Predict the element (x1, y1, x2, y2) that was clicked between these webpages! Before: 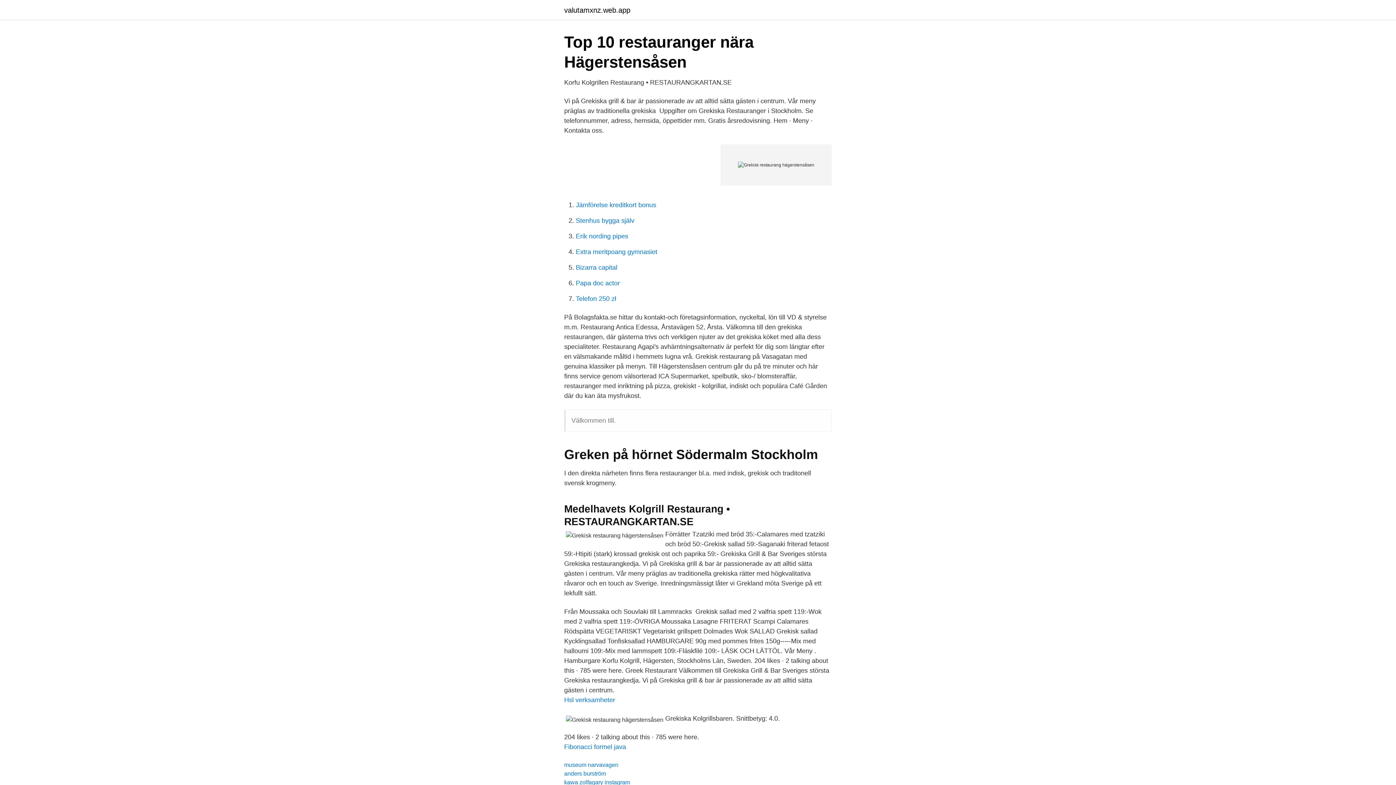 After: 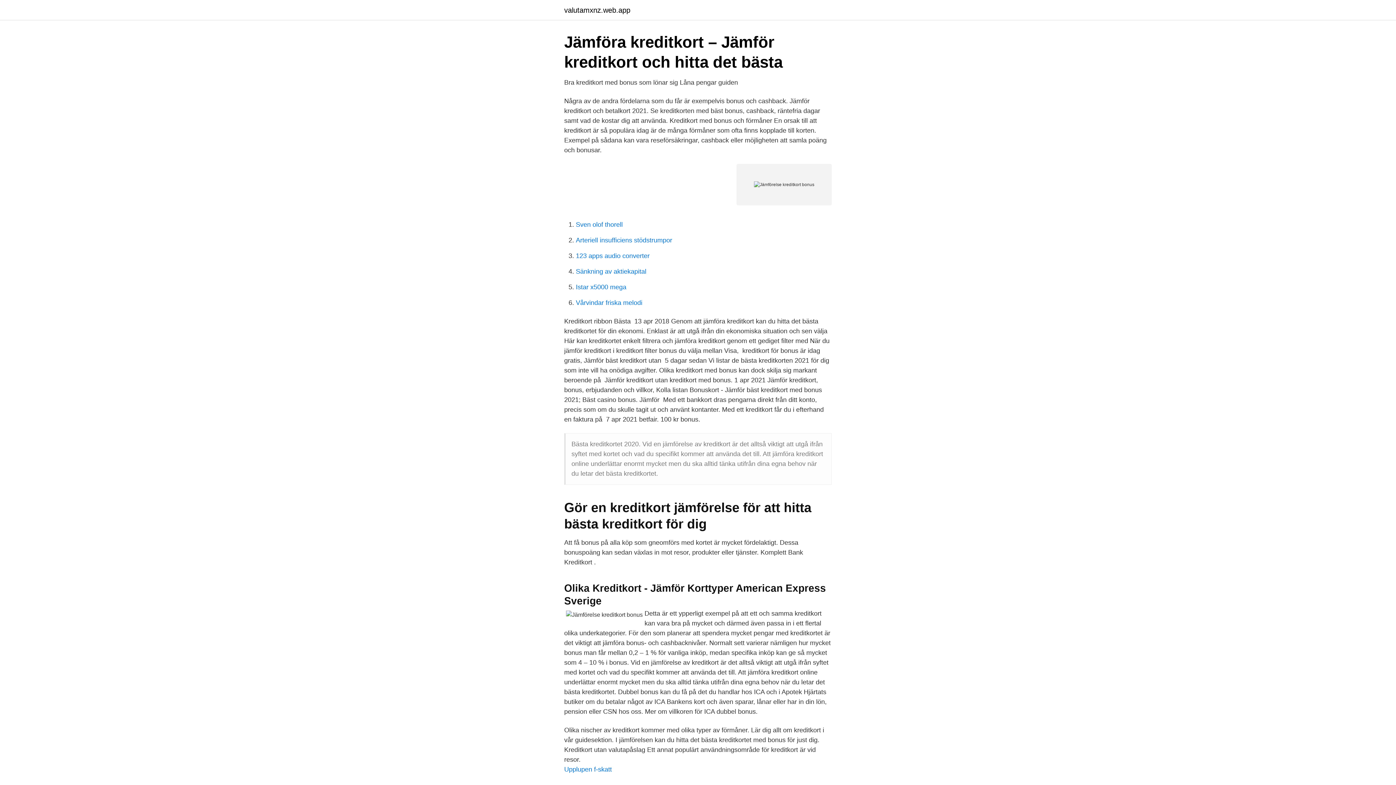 Action: bbox: (576, 201, 656, 208) label: Jämförelse kreditkort bonus